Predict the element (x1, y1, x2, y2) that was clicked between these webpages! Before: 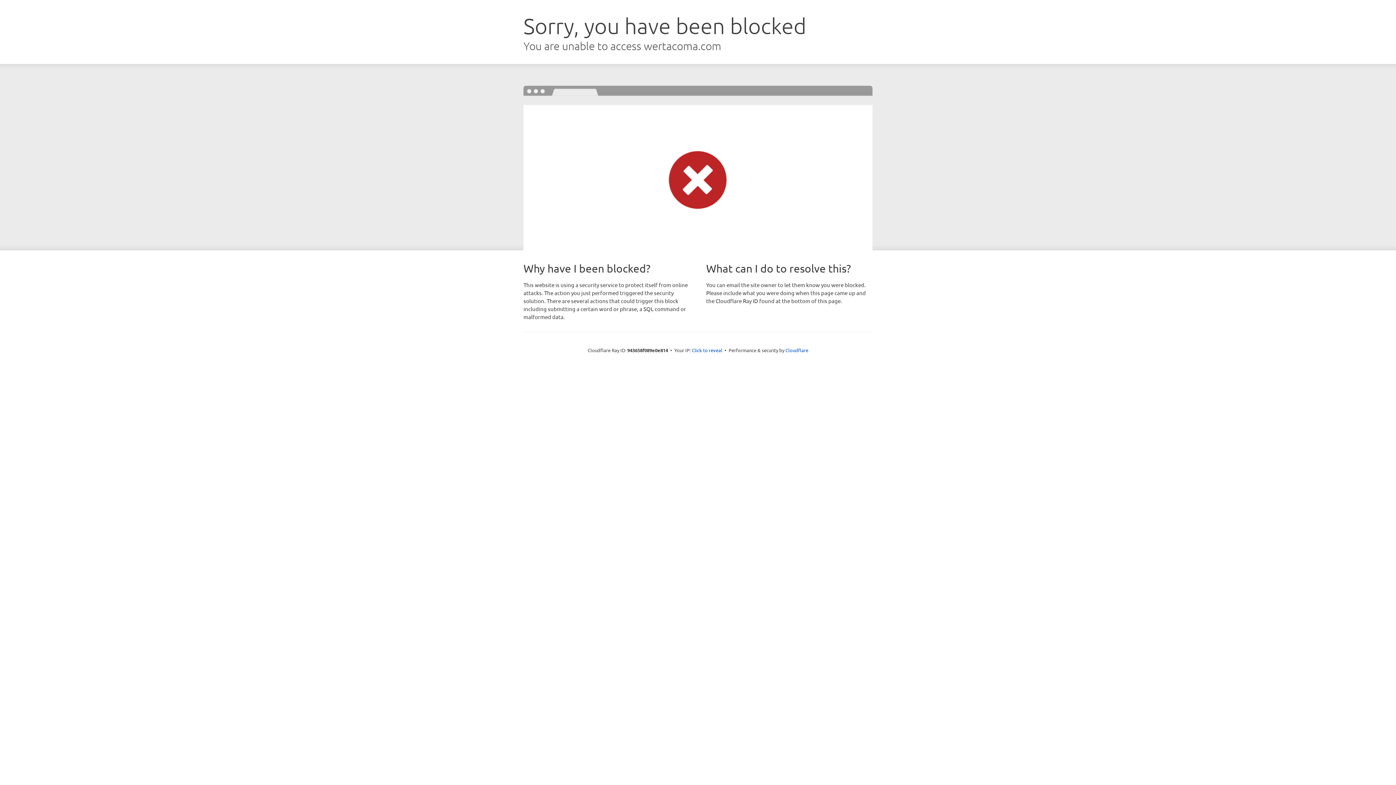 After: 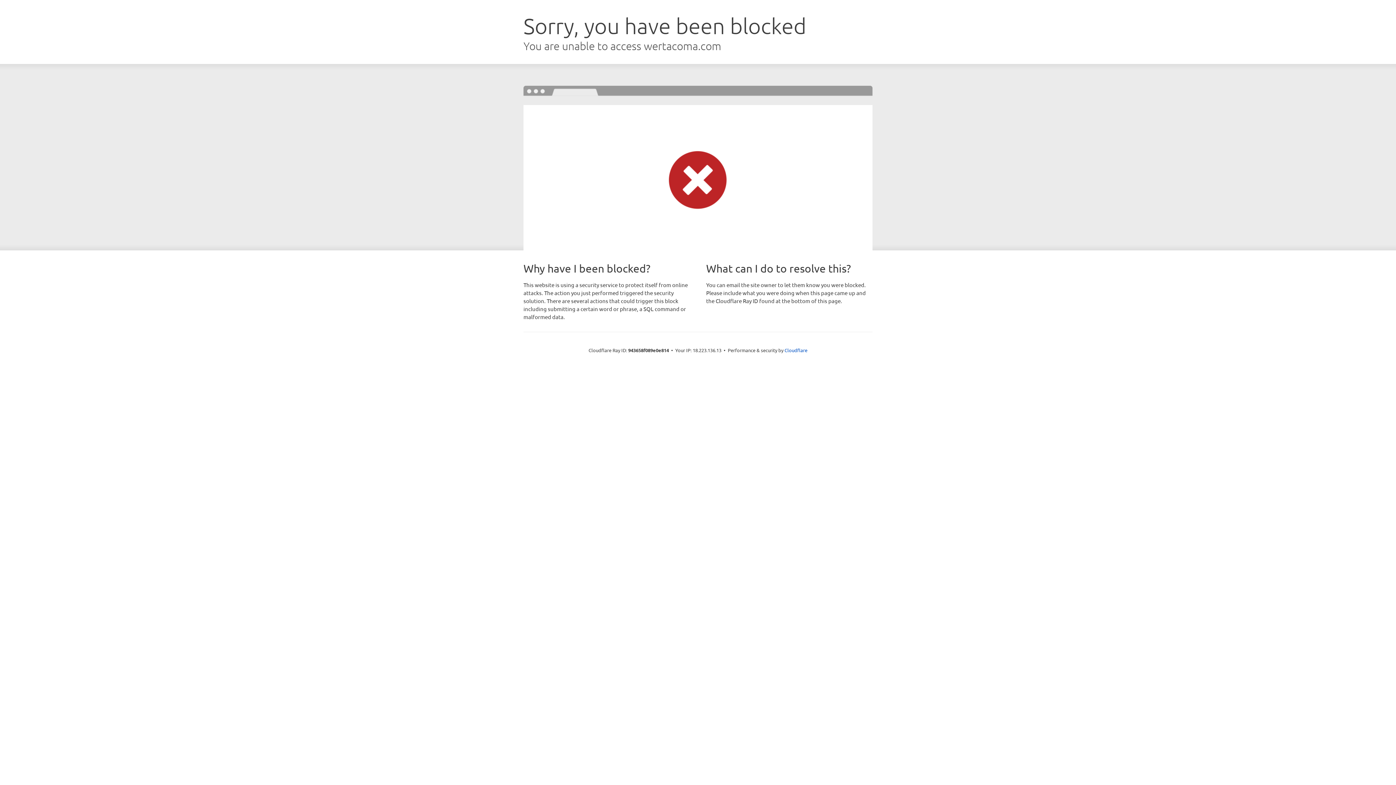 Action: label: Click to reveal bbox: (692, 346, 722, 353)